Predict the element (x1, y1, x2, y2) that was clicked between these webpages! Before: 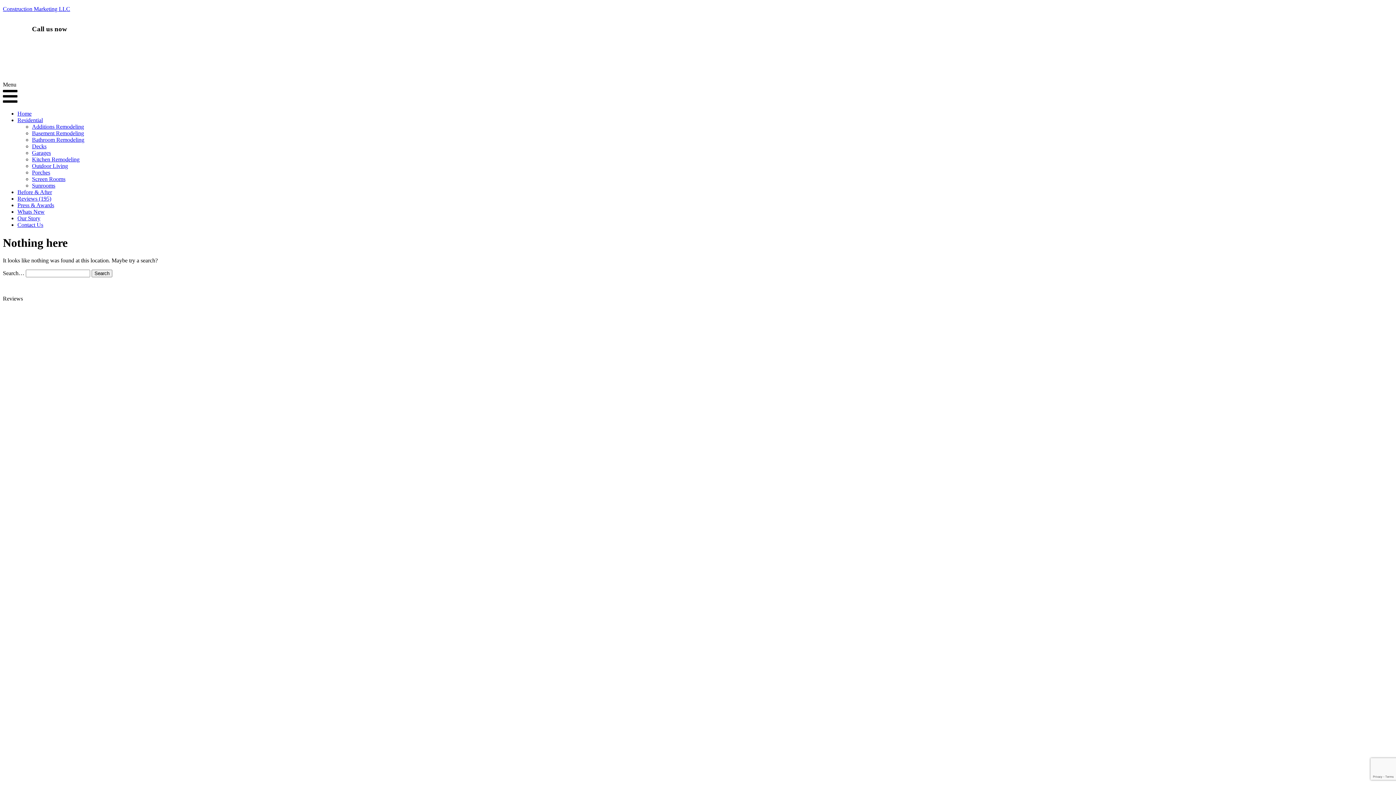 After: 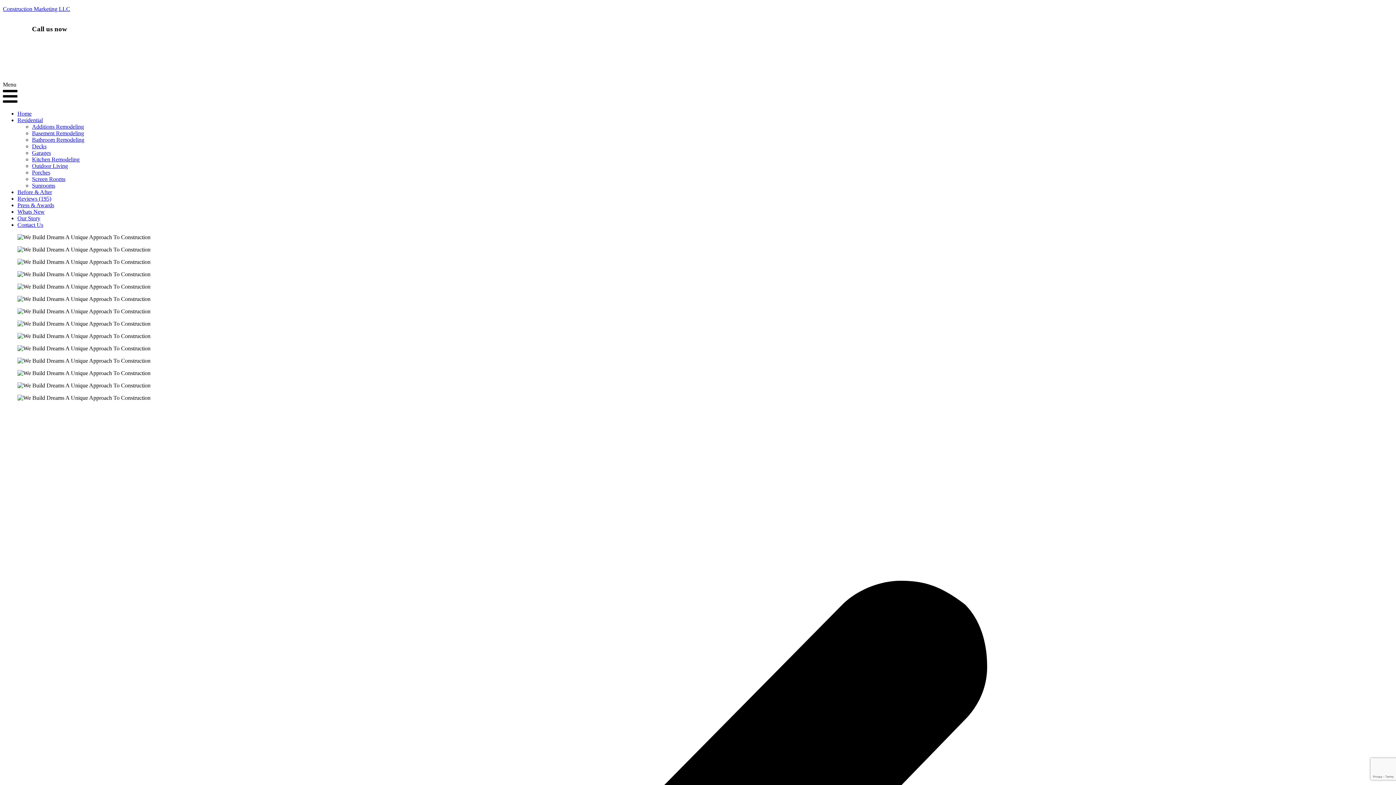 Action: bbox: (2, 5, 70, 12) label: Construction Marketing LLC